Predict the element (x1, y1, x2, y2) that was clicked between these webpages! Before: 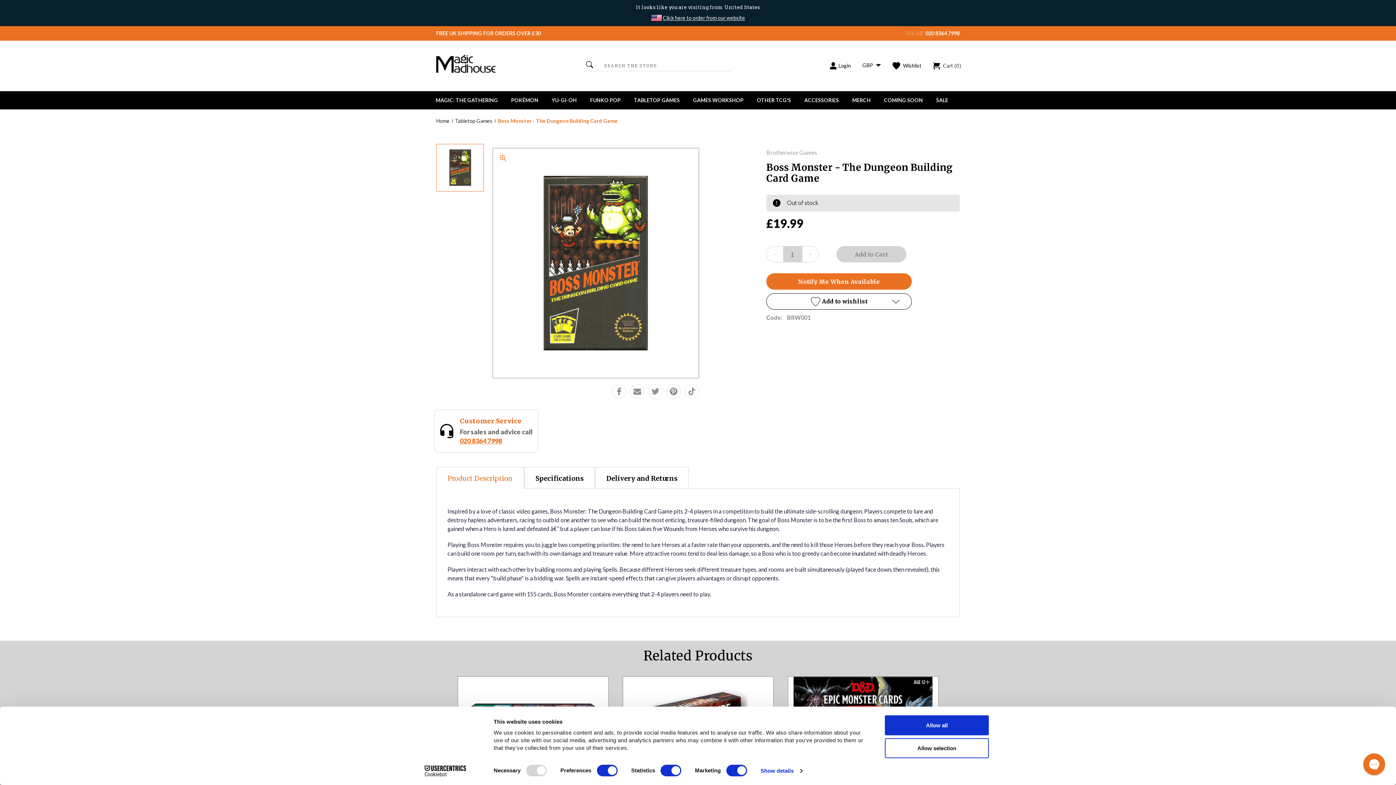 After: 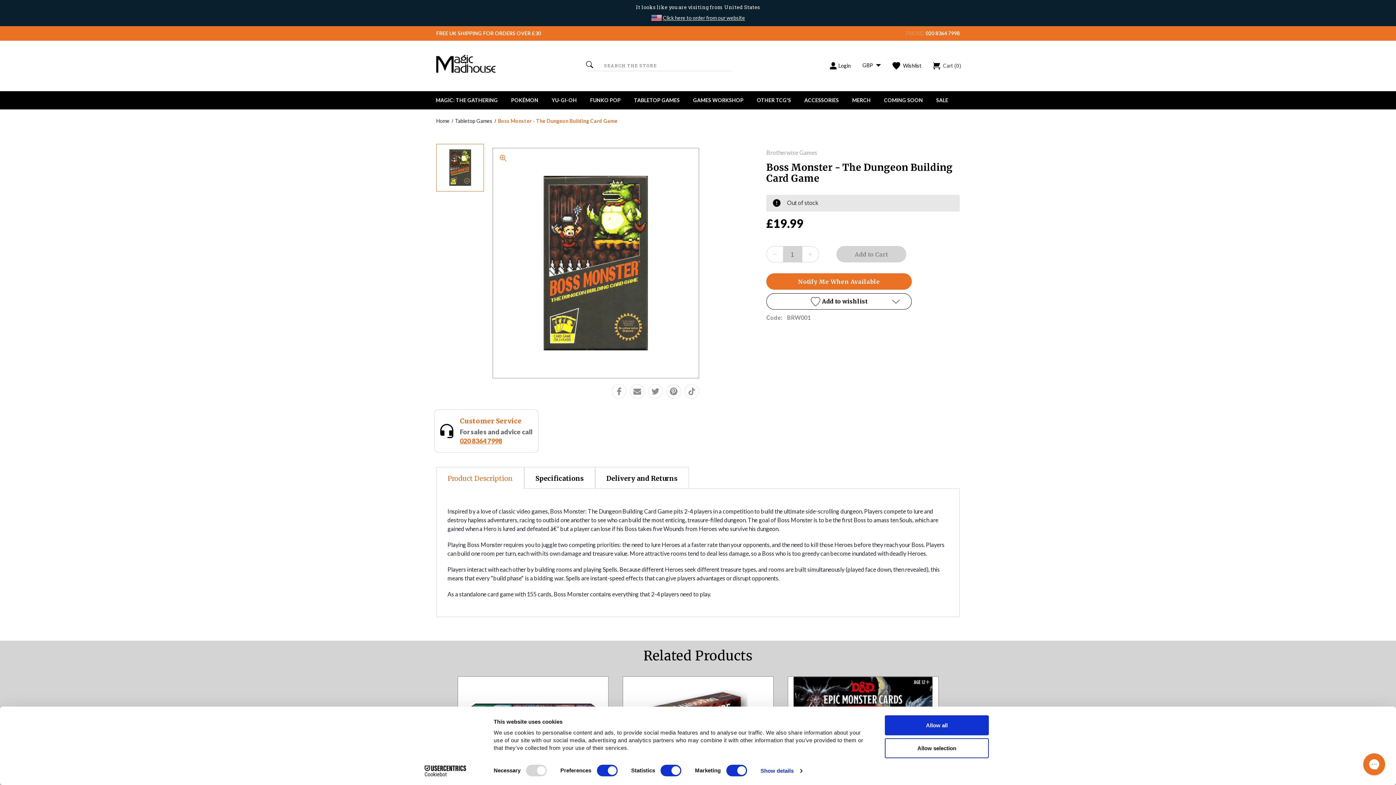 Action: bbox: (413, 765, 477, 776) label: Cookiebot - opens in a new window